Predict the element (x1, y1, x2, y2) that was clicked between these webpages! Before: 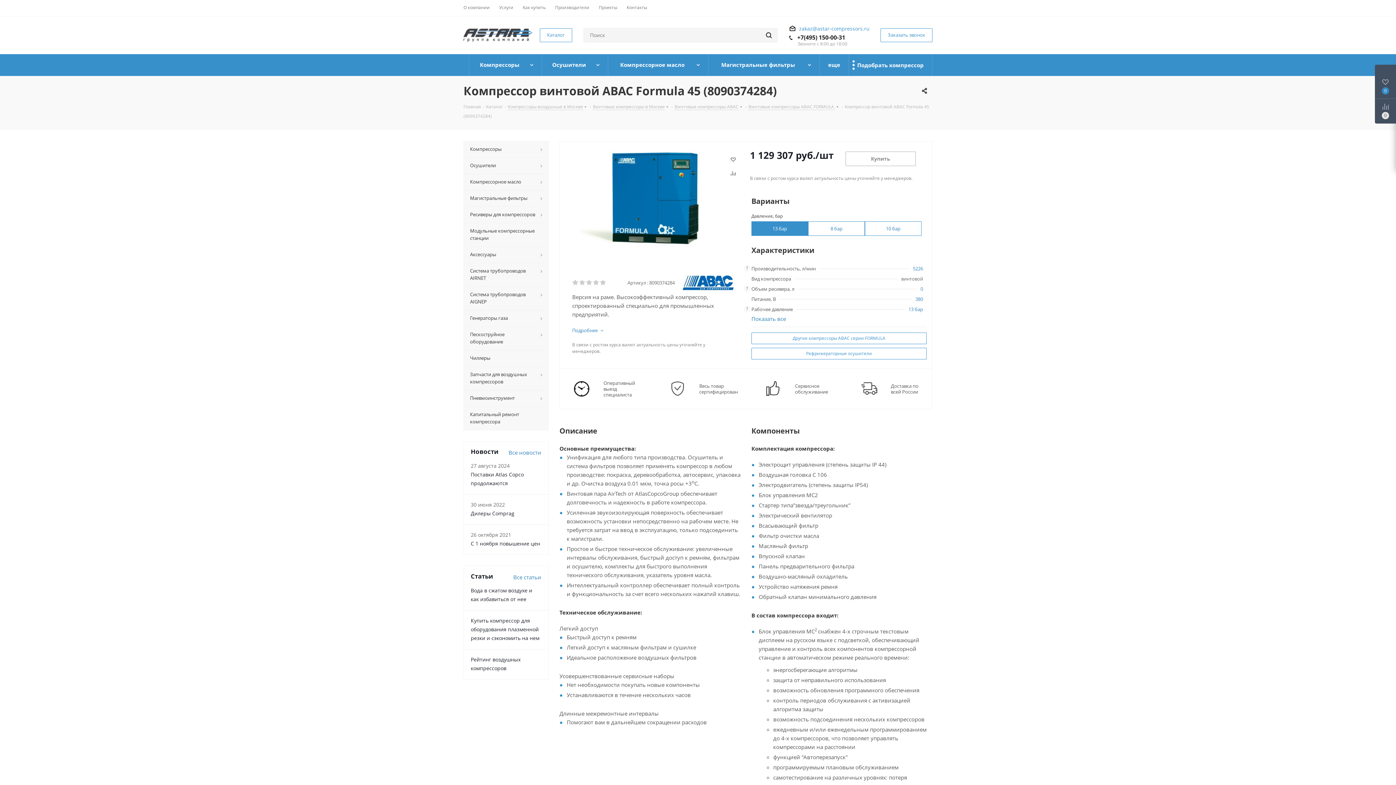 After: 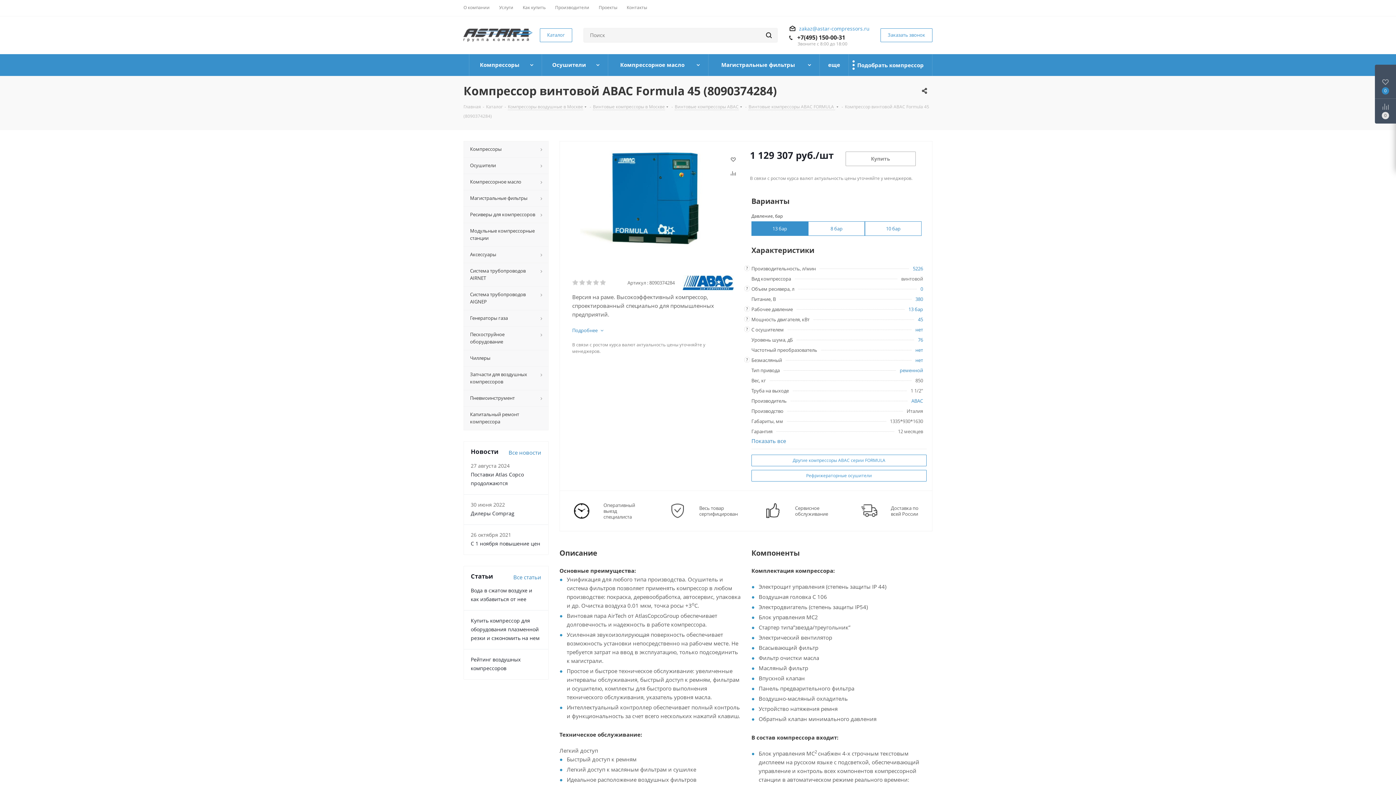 Action: label: Показать все bbox: (751, 315, 786, 322)